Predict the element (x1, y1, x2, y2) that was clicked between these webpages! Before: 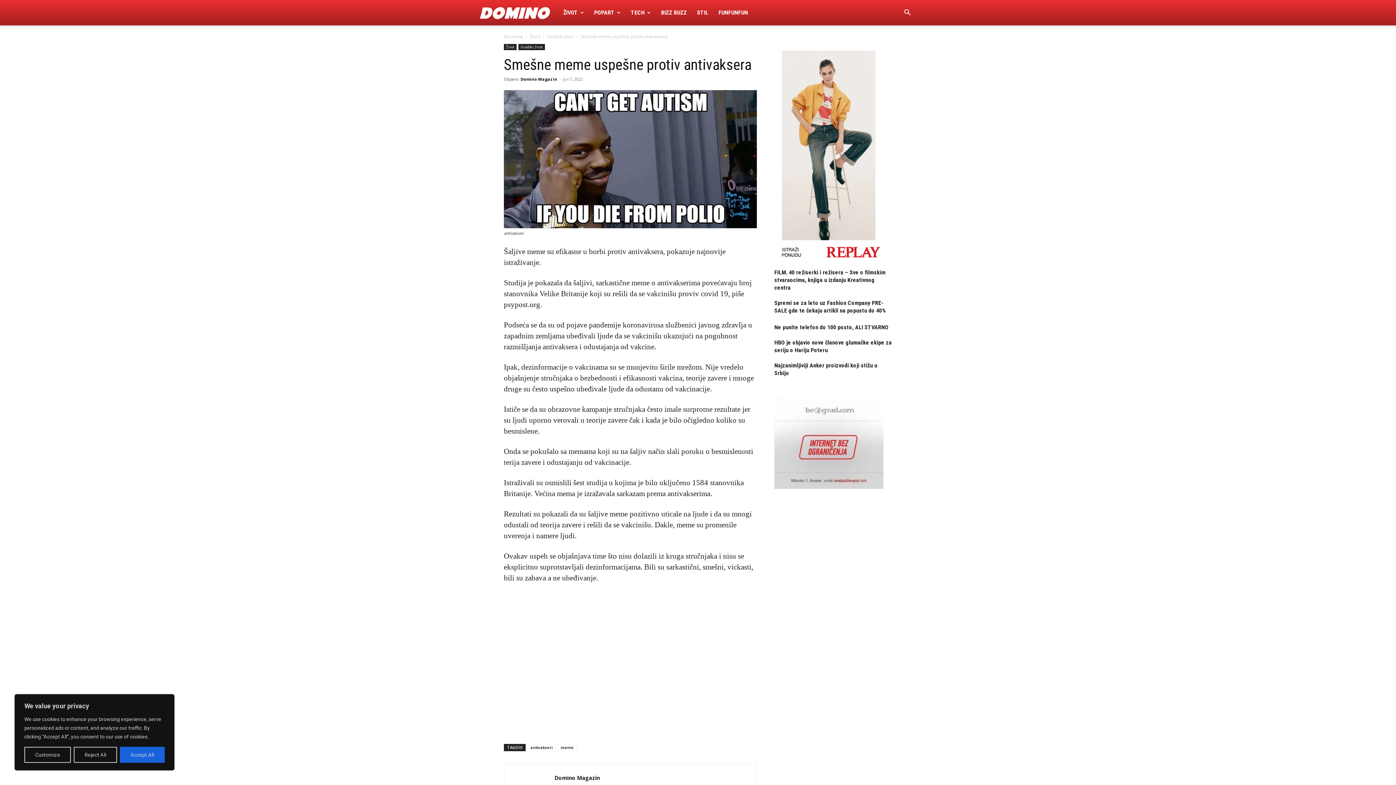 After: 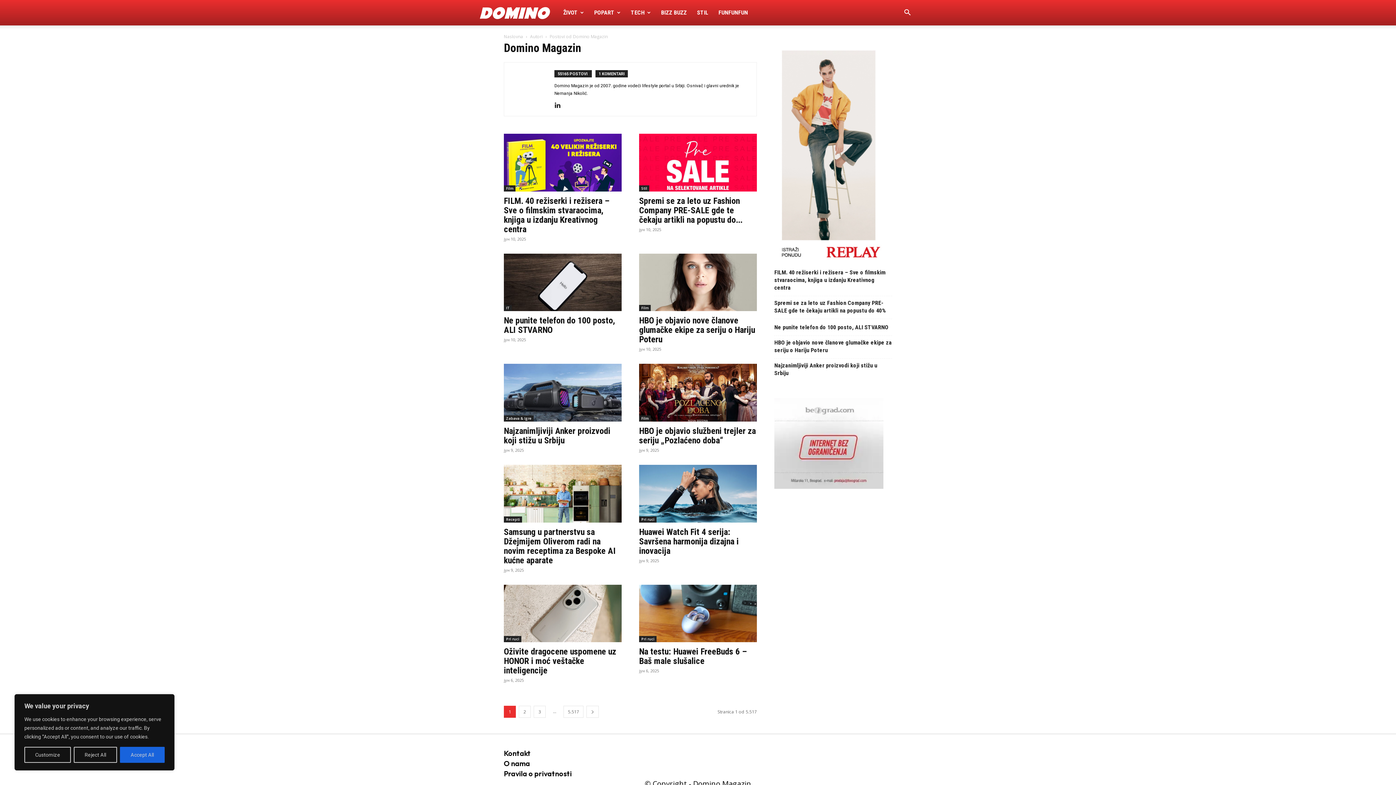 Action: bbox: (554, 774, 600, 781) label: Domino Magazin